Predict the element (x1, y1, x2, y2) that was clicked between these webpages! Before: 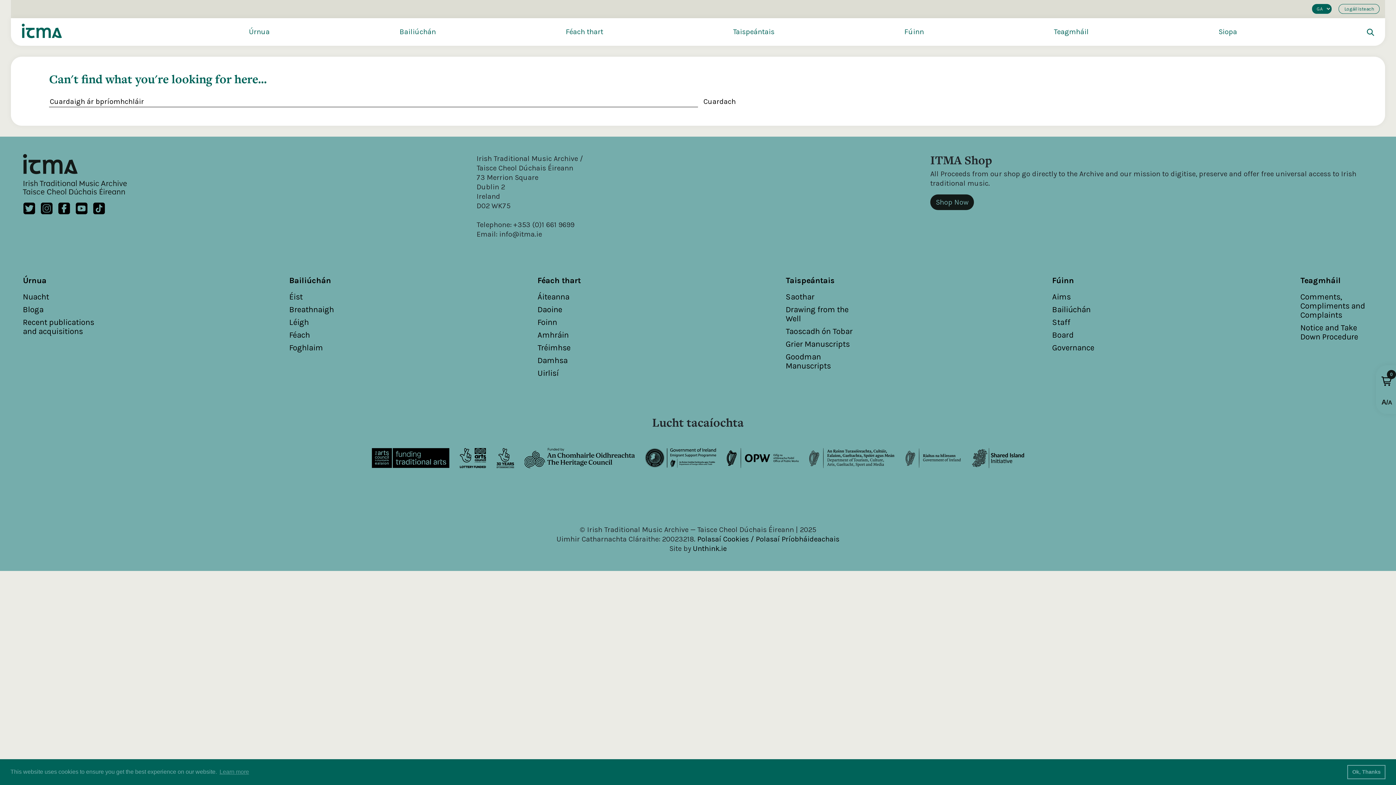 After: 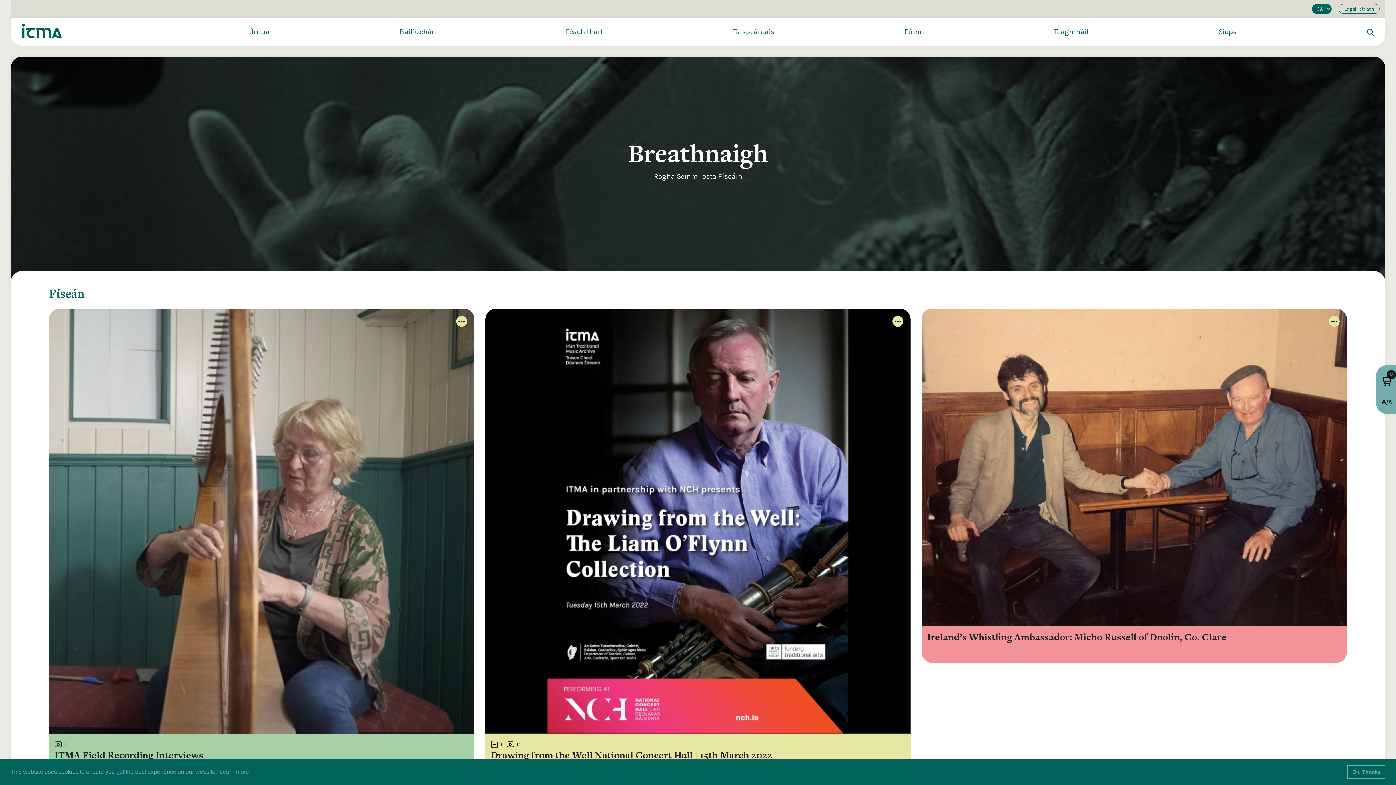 Action: bbox: (289, 305, 334, 314) label: Breathnaigh